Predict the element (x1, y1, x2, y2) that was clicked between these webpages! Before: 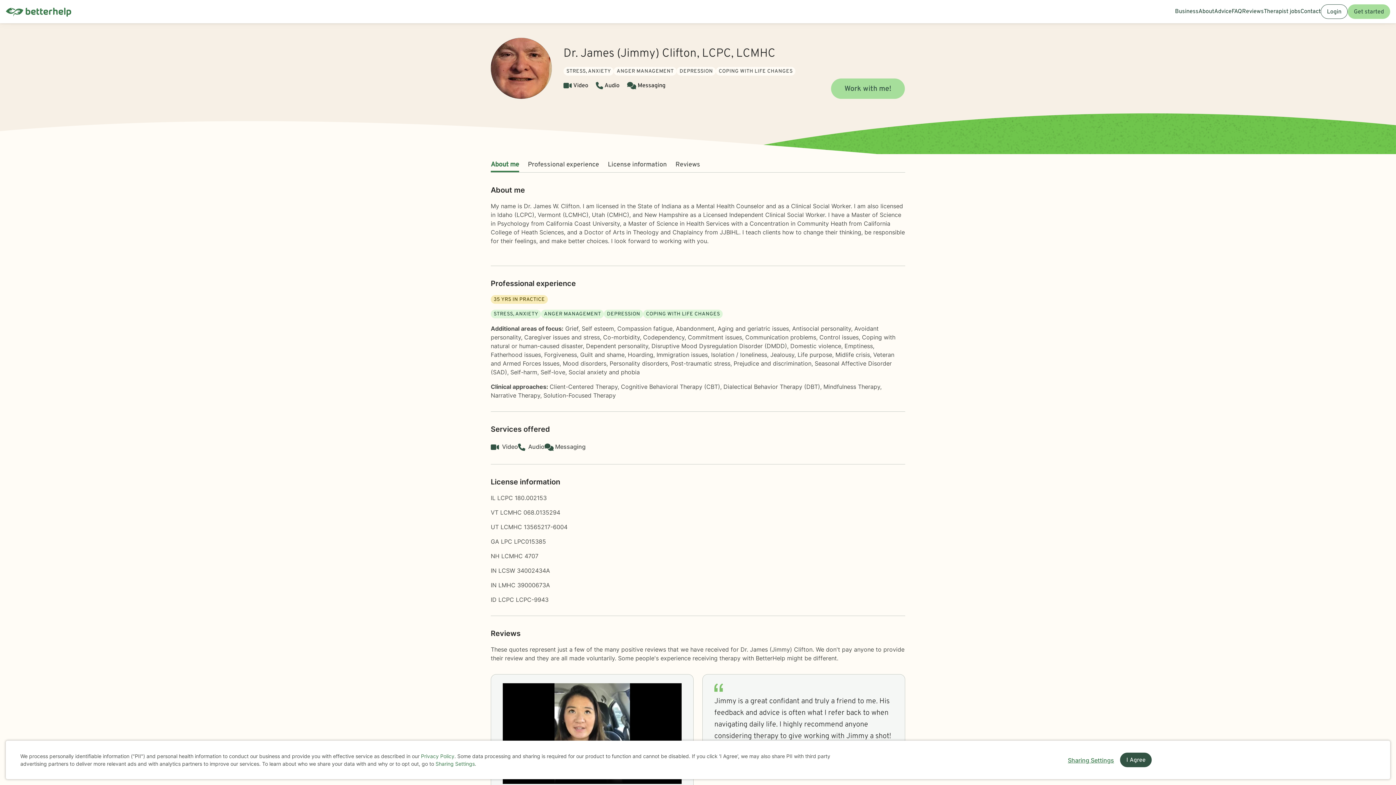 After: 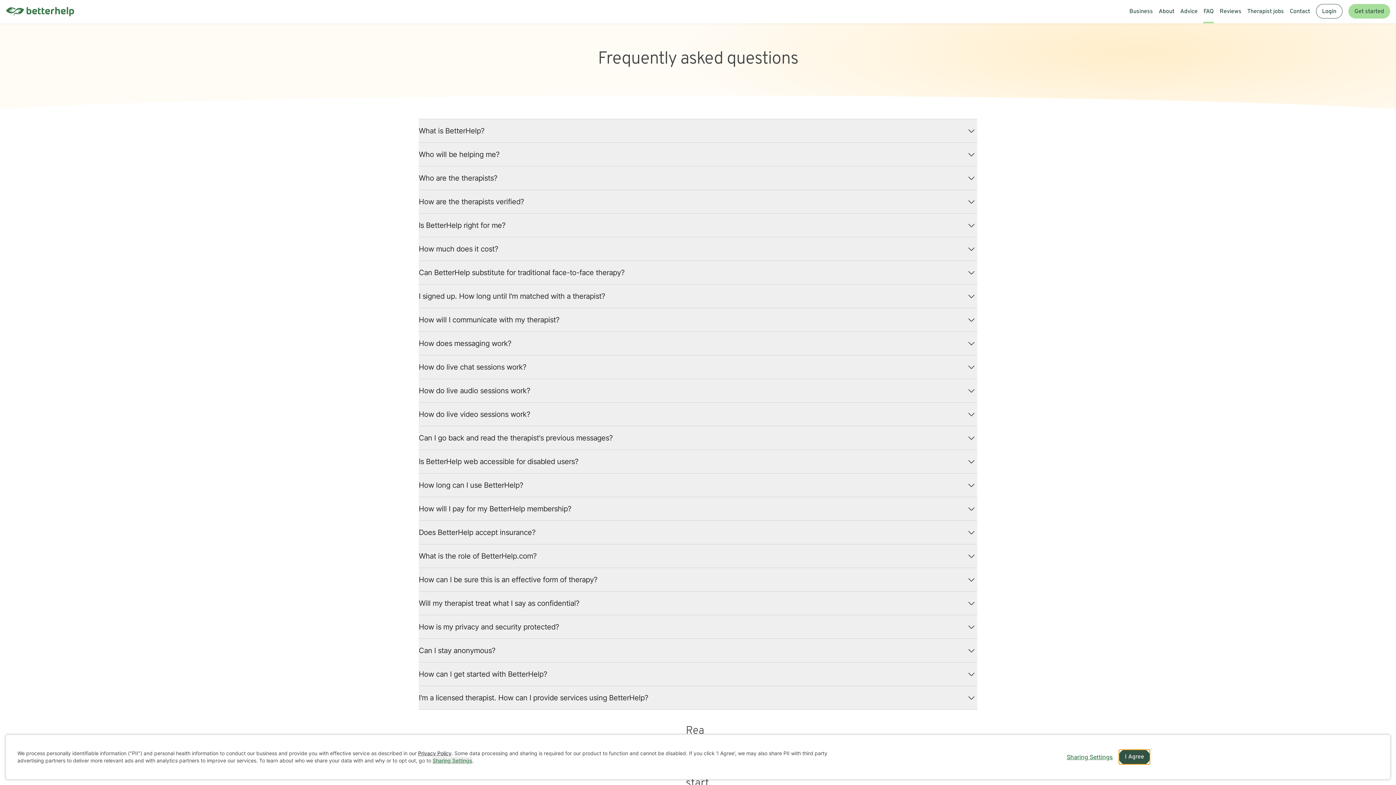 Action: bbox: (1231, 0, 1242, 23) label: FAQ